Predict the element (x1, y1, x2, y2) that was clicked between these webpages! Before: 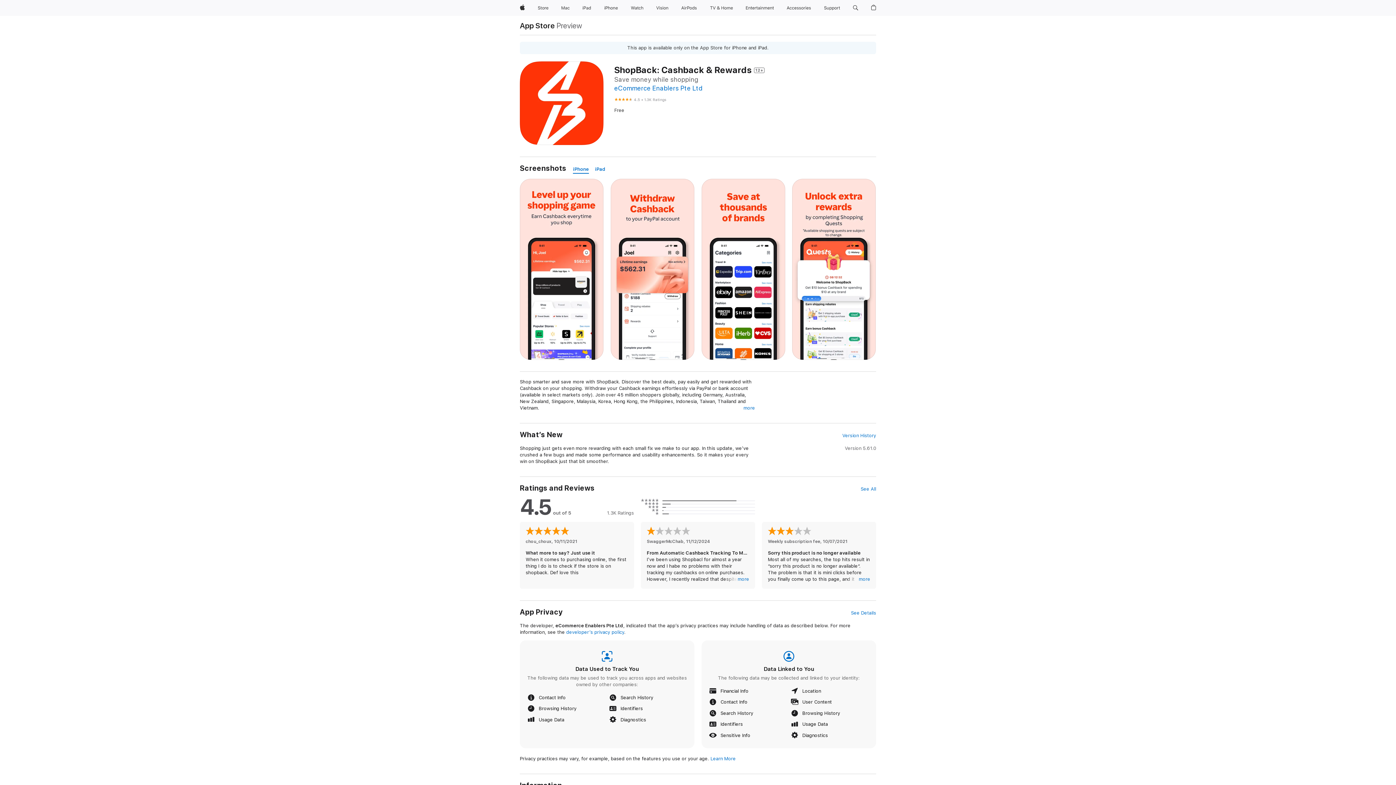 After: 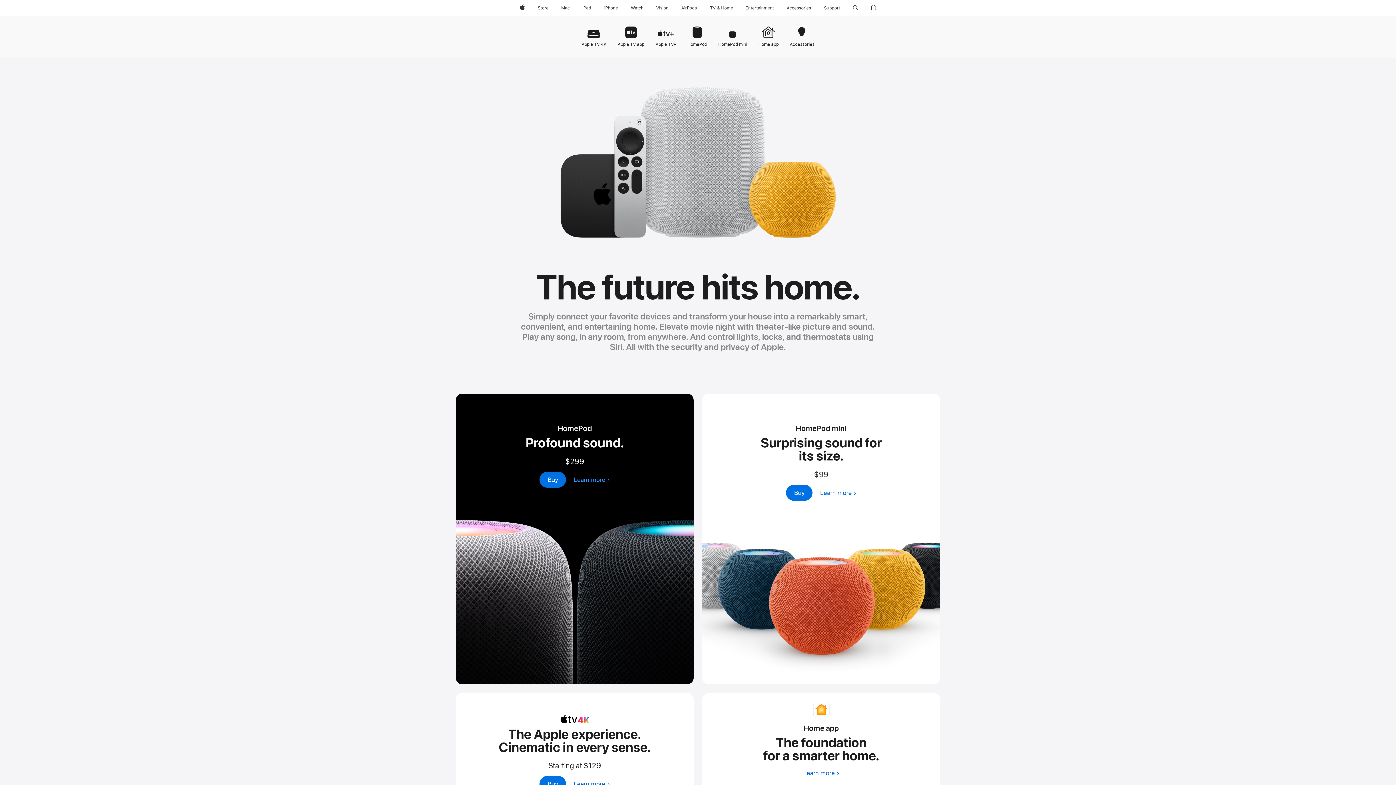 Action: label: TV and Home bbox: (706, 0, 736, 16)